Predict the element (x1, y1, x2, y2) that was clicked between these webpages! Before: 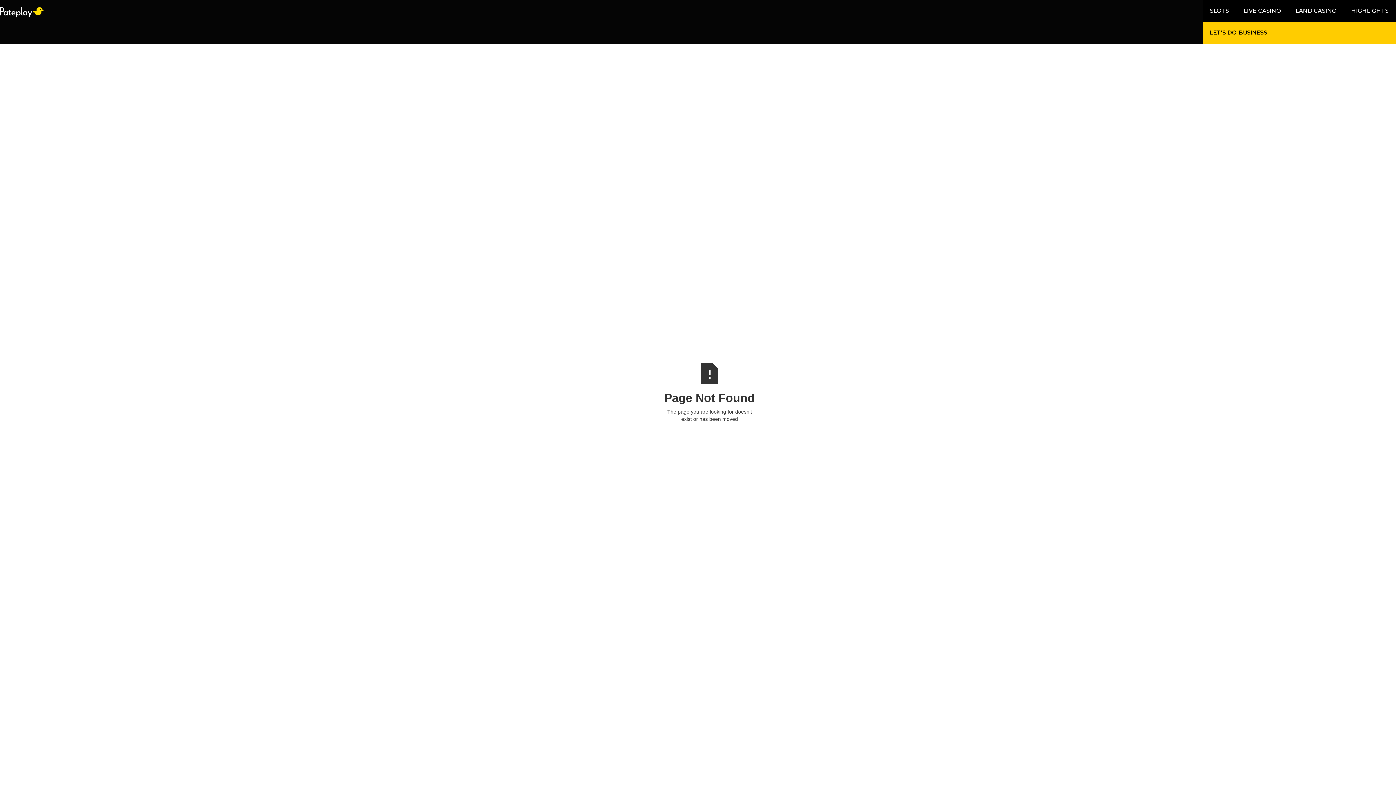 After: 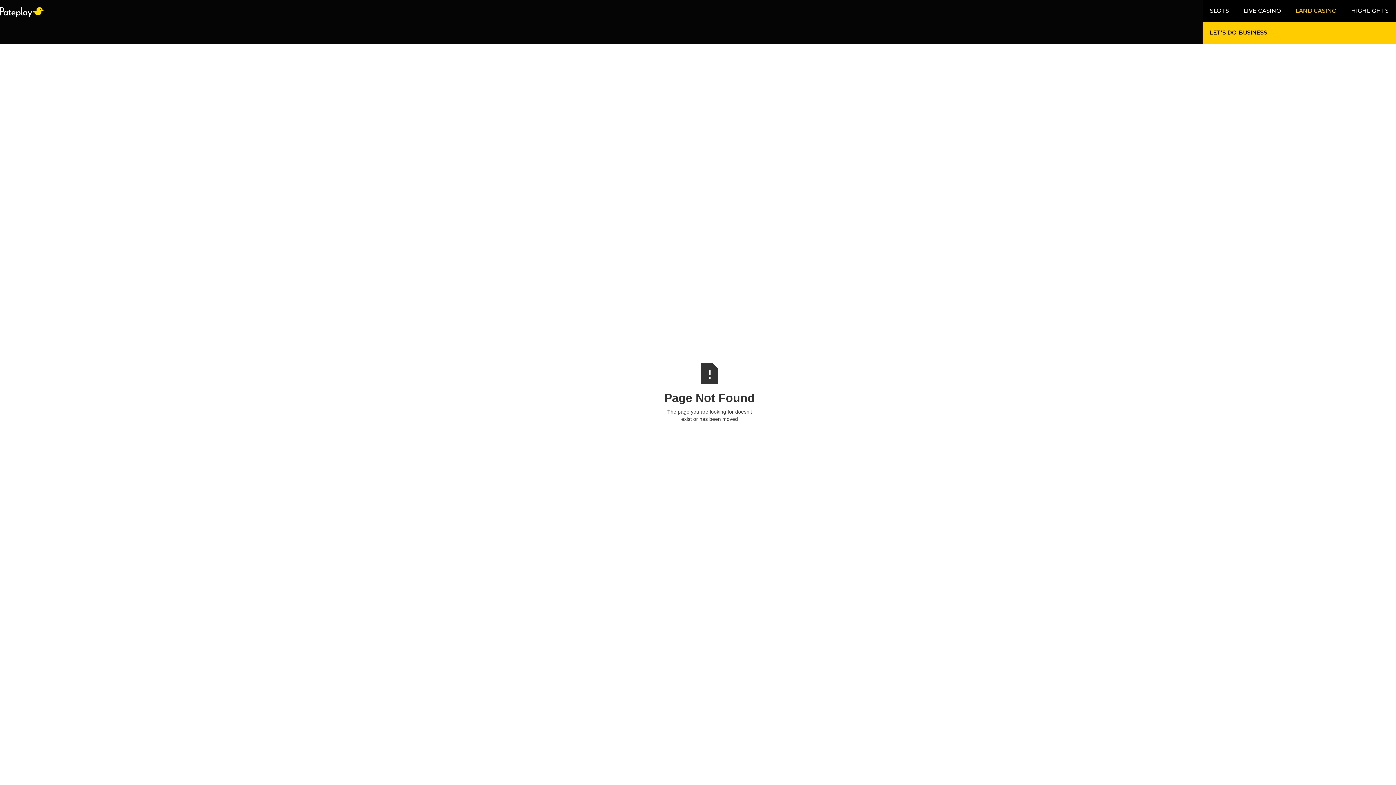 Action: bbox: (1288, 0, 1344, 21) label: LAND CASINO